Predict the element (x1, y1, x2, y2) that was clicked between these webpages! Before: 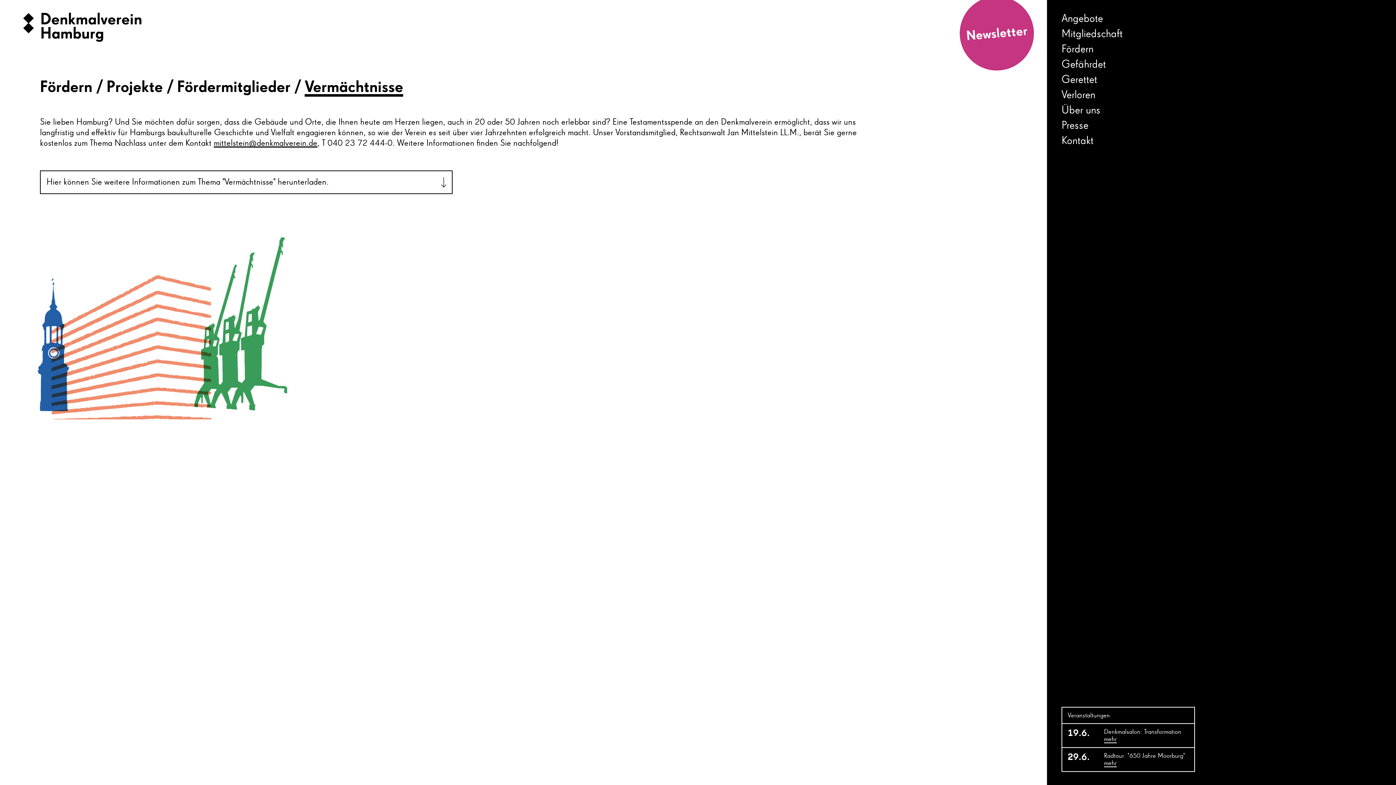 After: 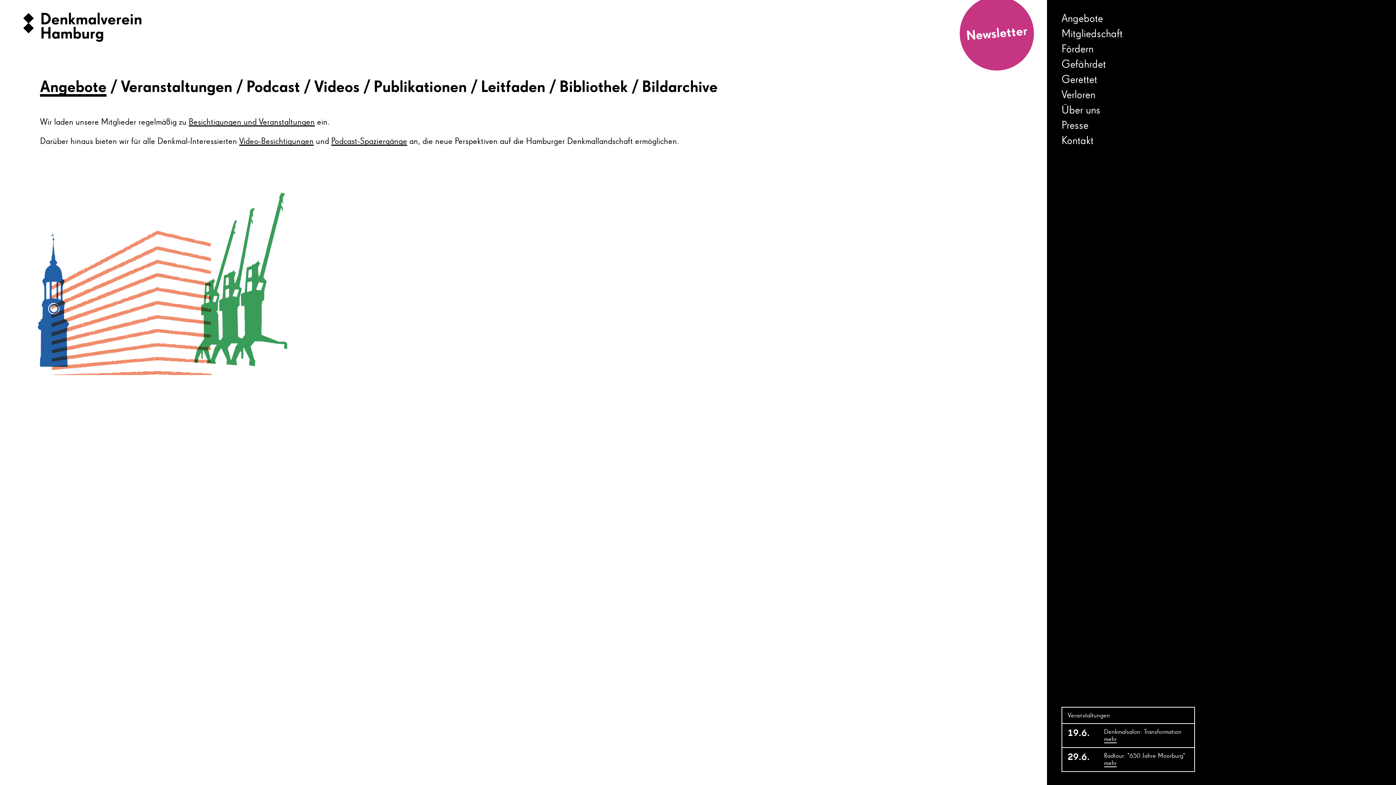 Action: bbox: (1047, 13, 1396, 28) label: Angebote